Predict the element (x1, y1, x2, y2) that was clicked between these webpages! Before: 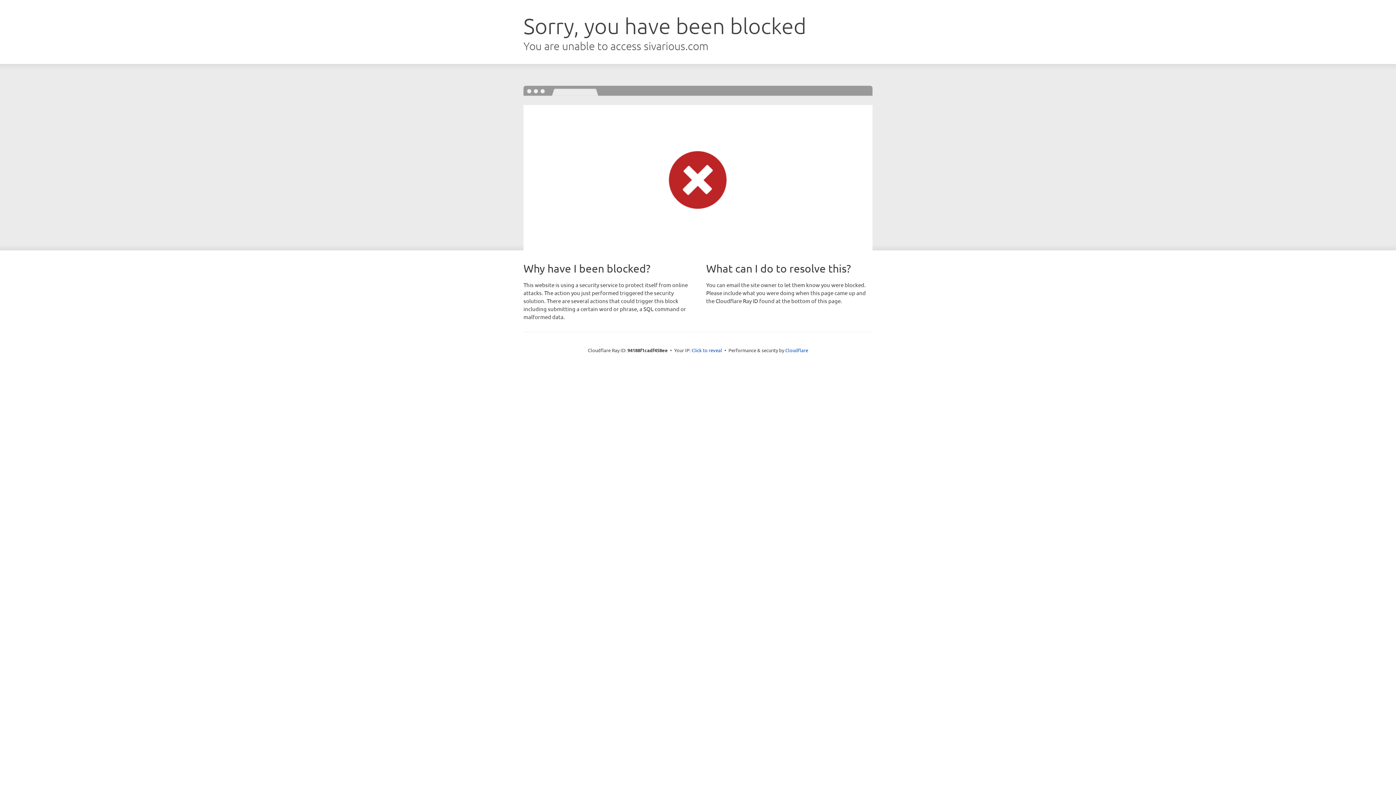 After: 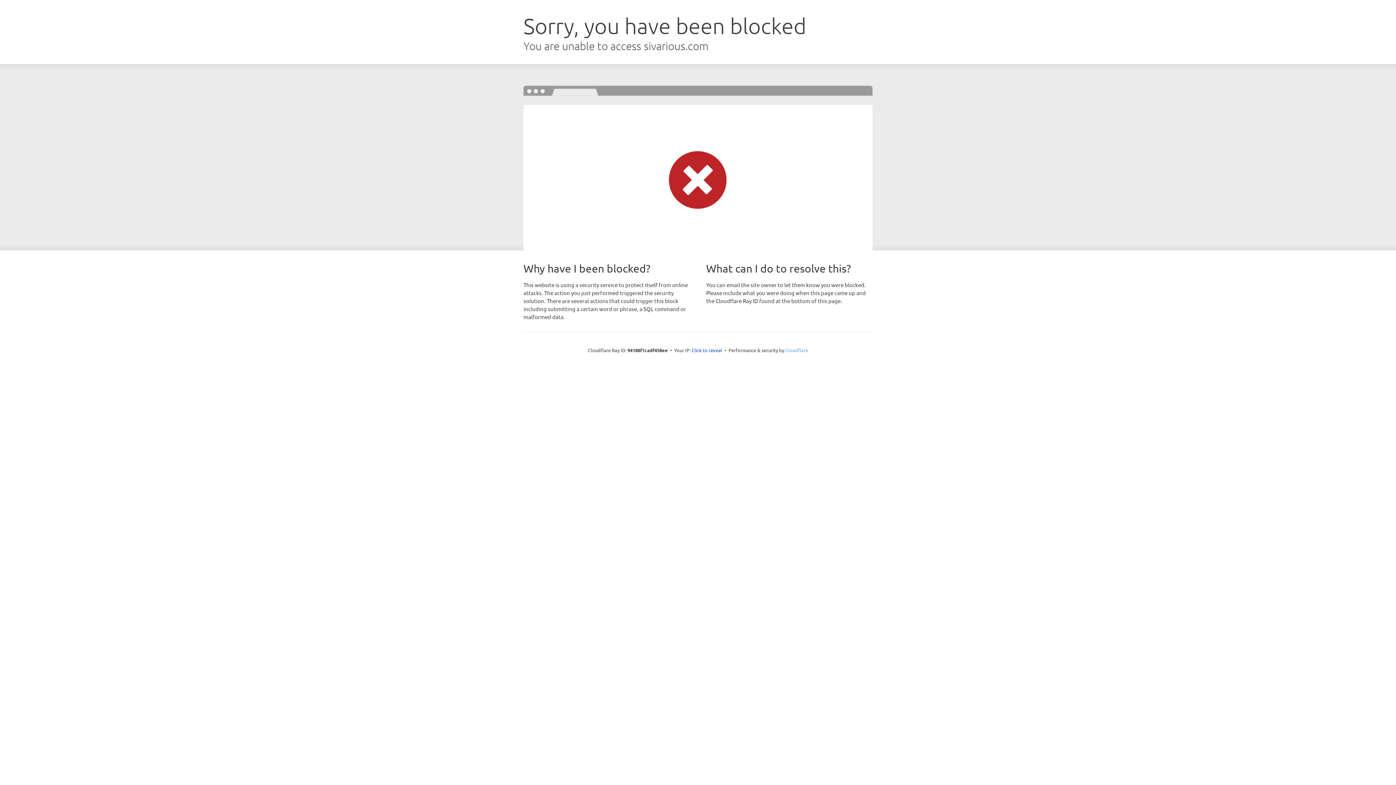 Action: label: Cloudflare bbox: (785, 347, 808, 353)